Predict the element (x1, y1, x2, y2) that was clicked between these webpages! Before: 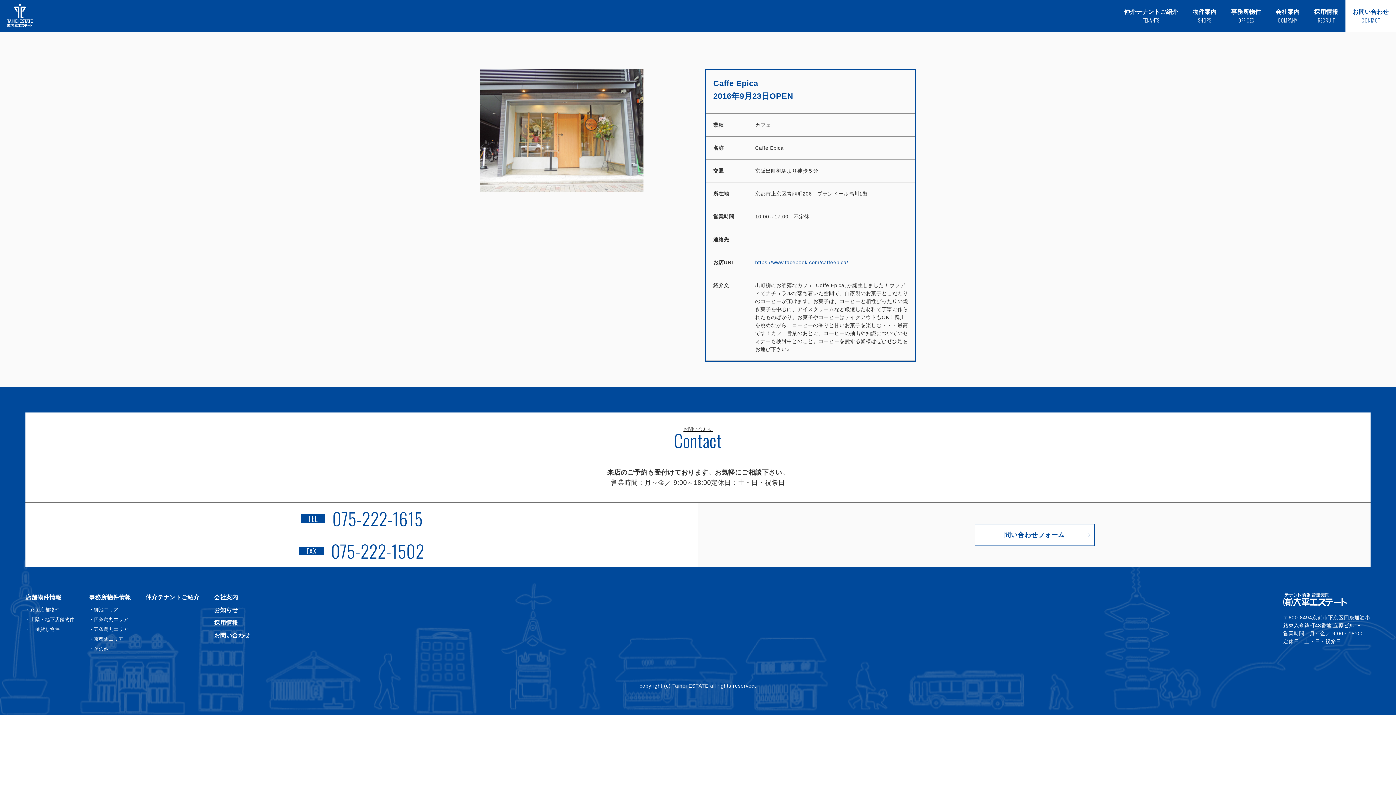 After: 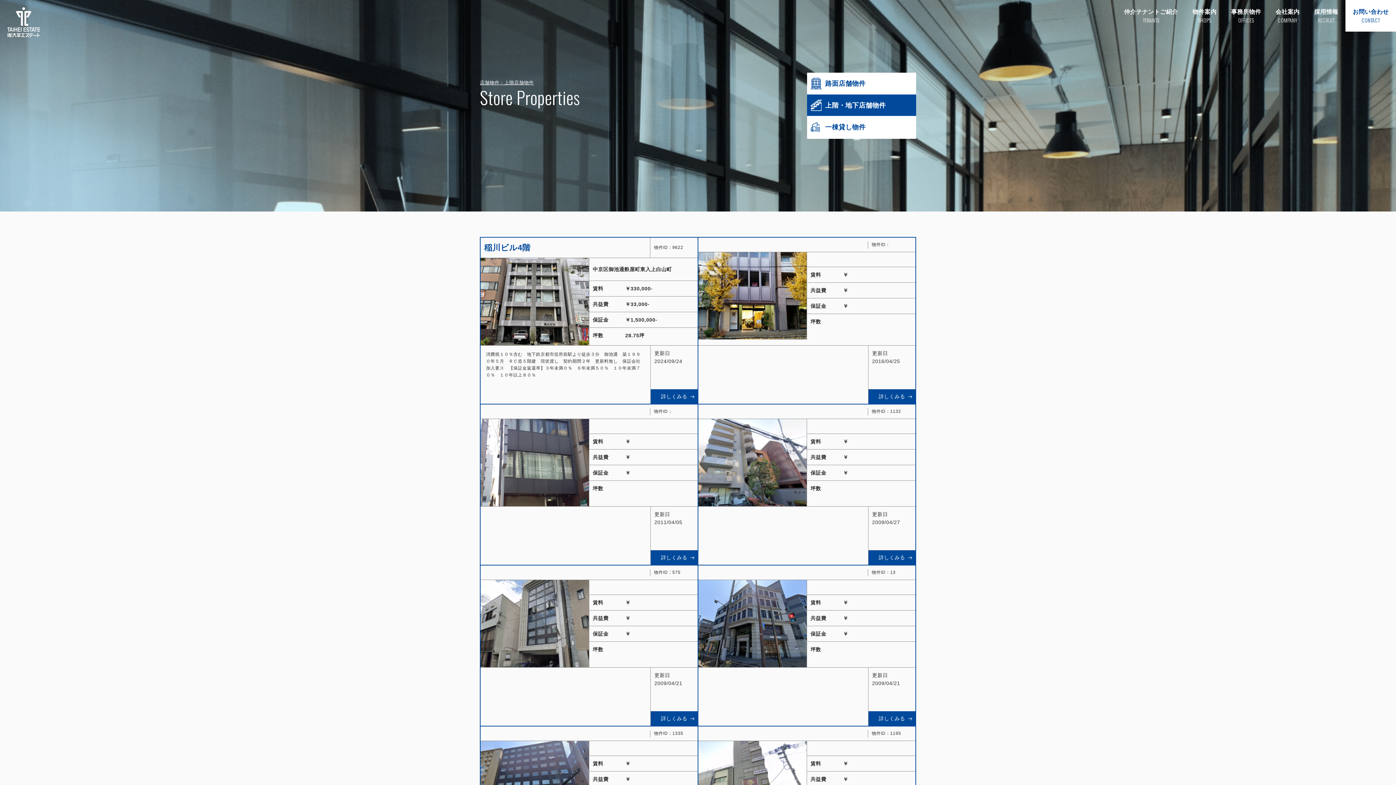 Action: bbox: (1224, 0, 1268, 31) label: 事務所物件
OFFICES